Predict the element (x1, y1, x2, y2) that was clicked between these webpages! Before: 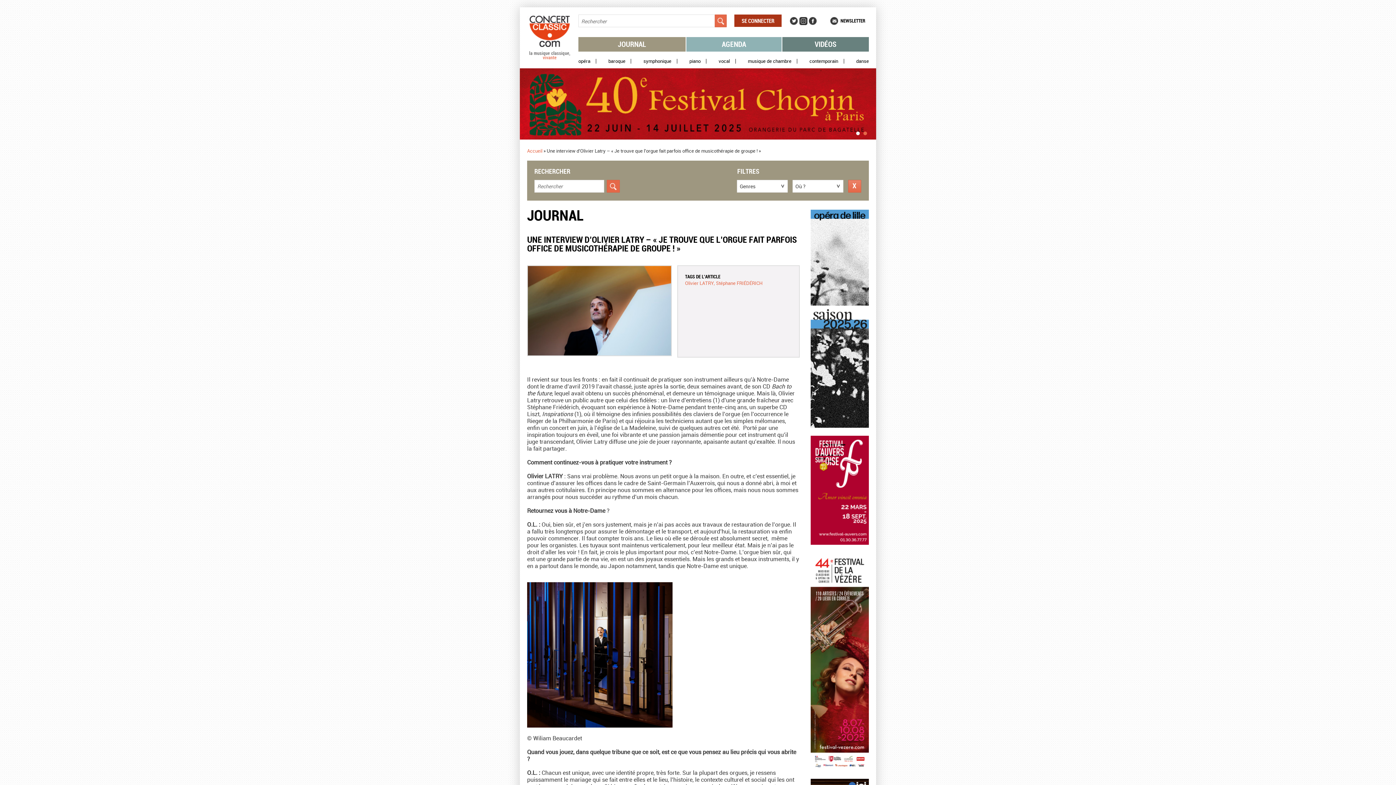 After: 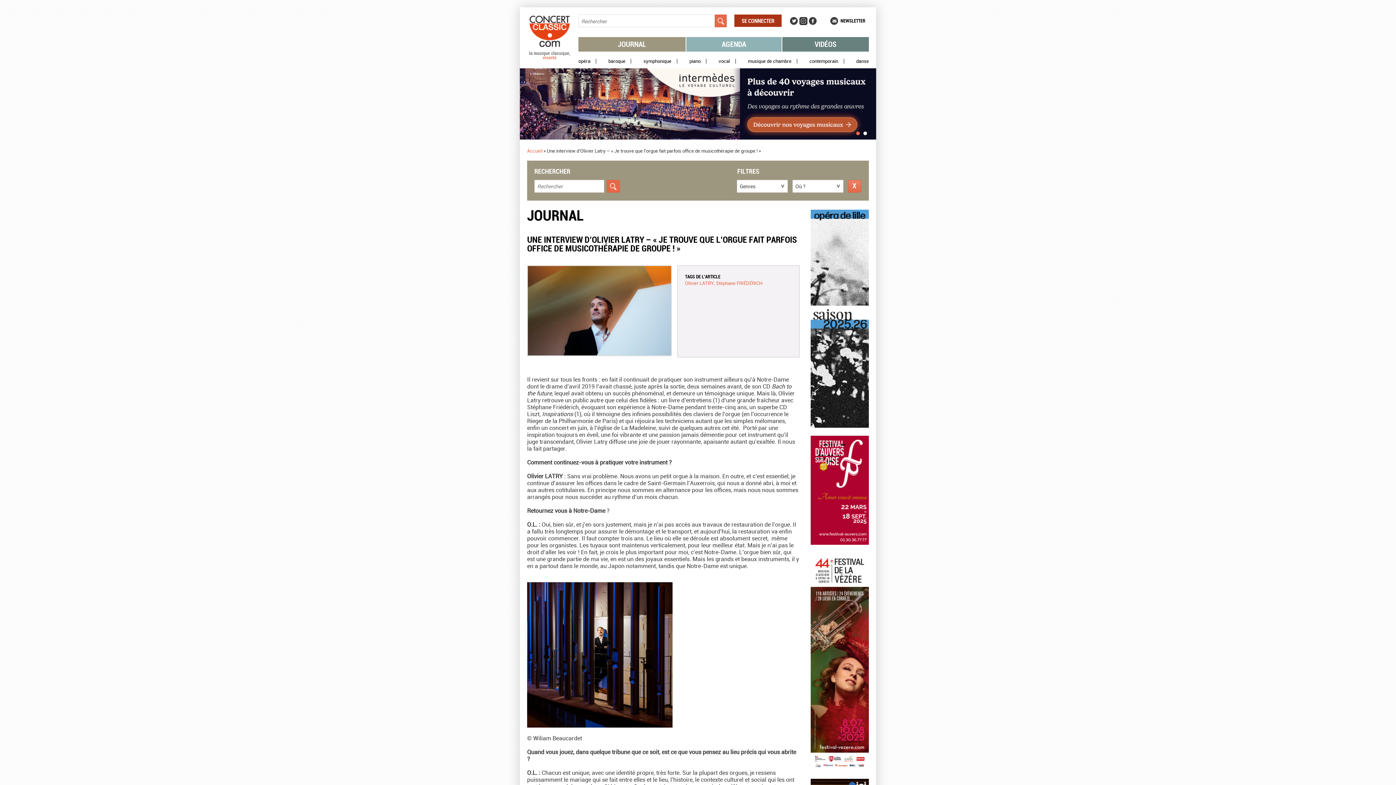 Action: bbox: (856, 131, 860, 135)